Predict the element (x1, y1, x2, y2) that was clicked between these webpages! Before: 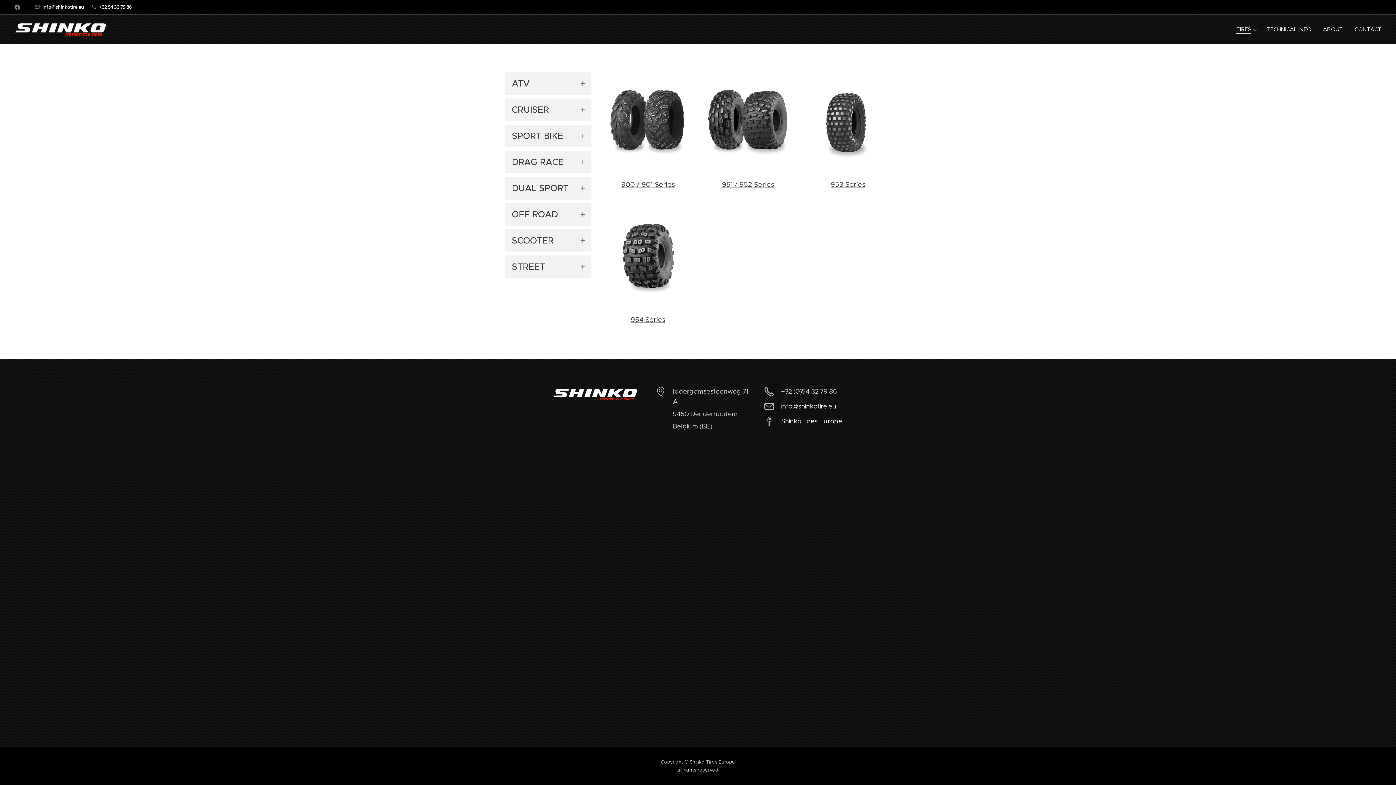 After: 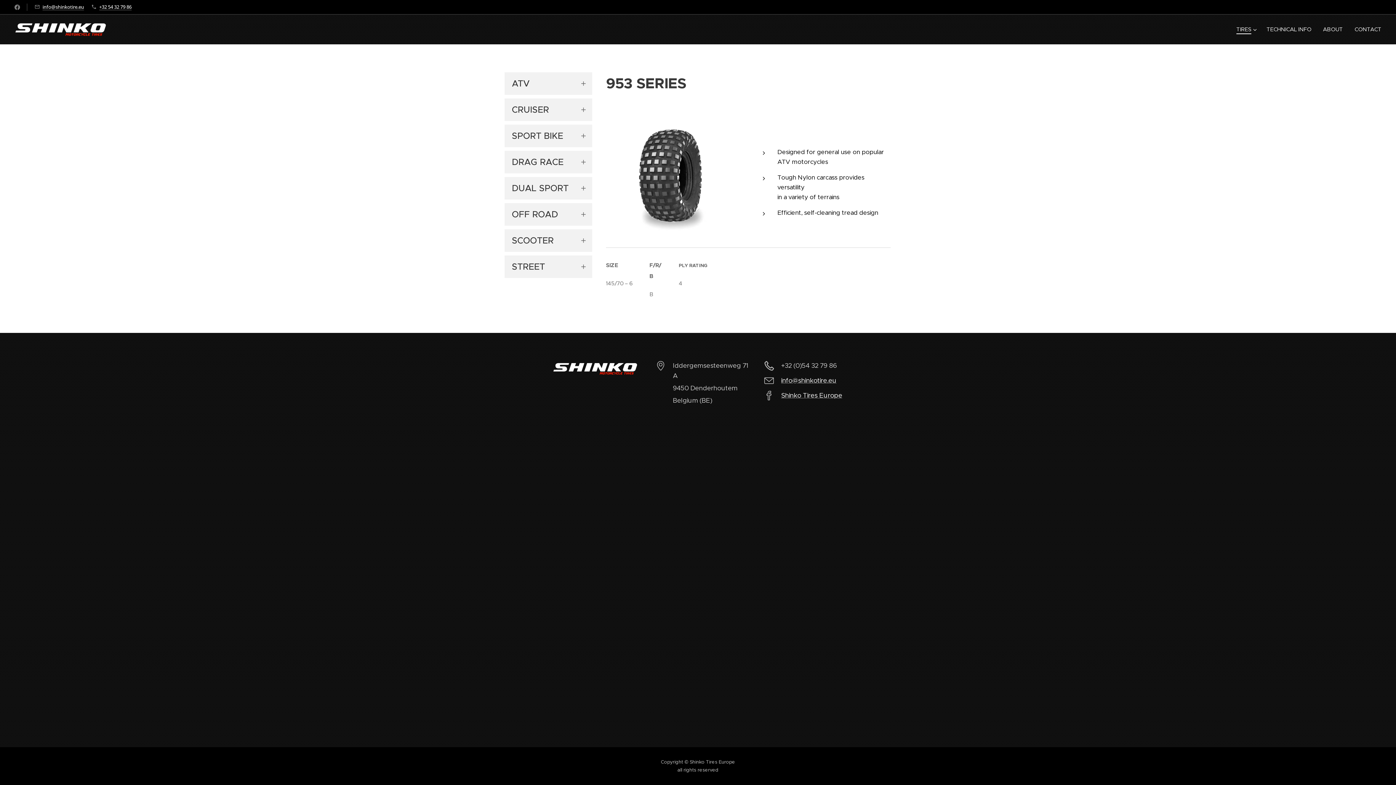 Action: bbox: (805, 73, 890, 167)